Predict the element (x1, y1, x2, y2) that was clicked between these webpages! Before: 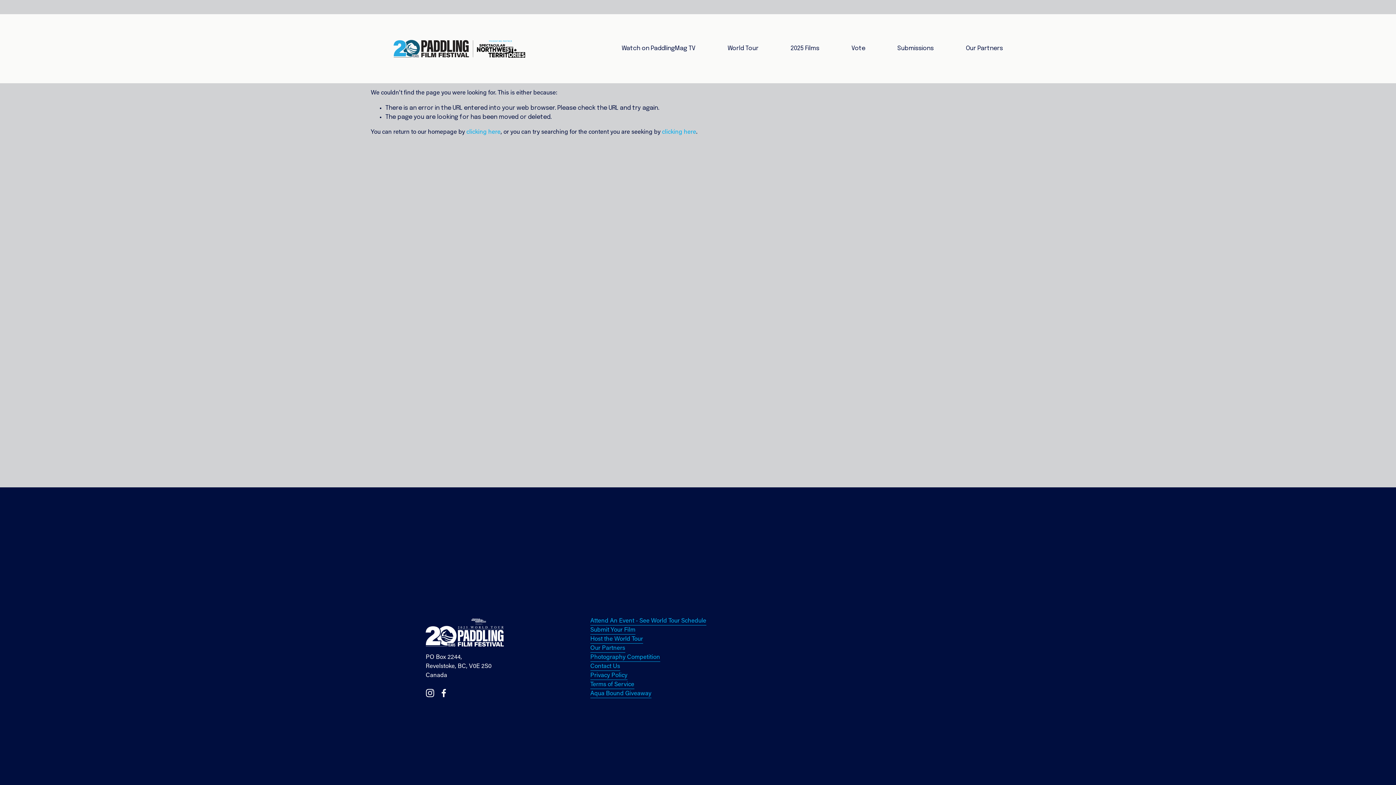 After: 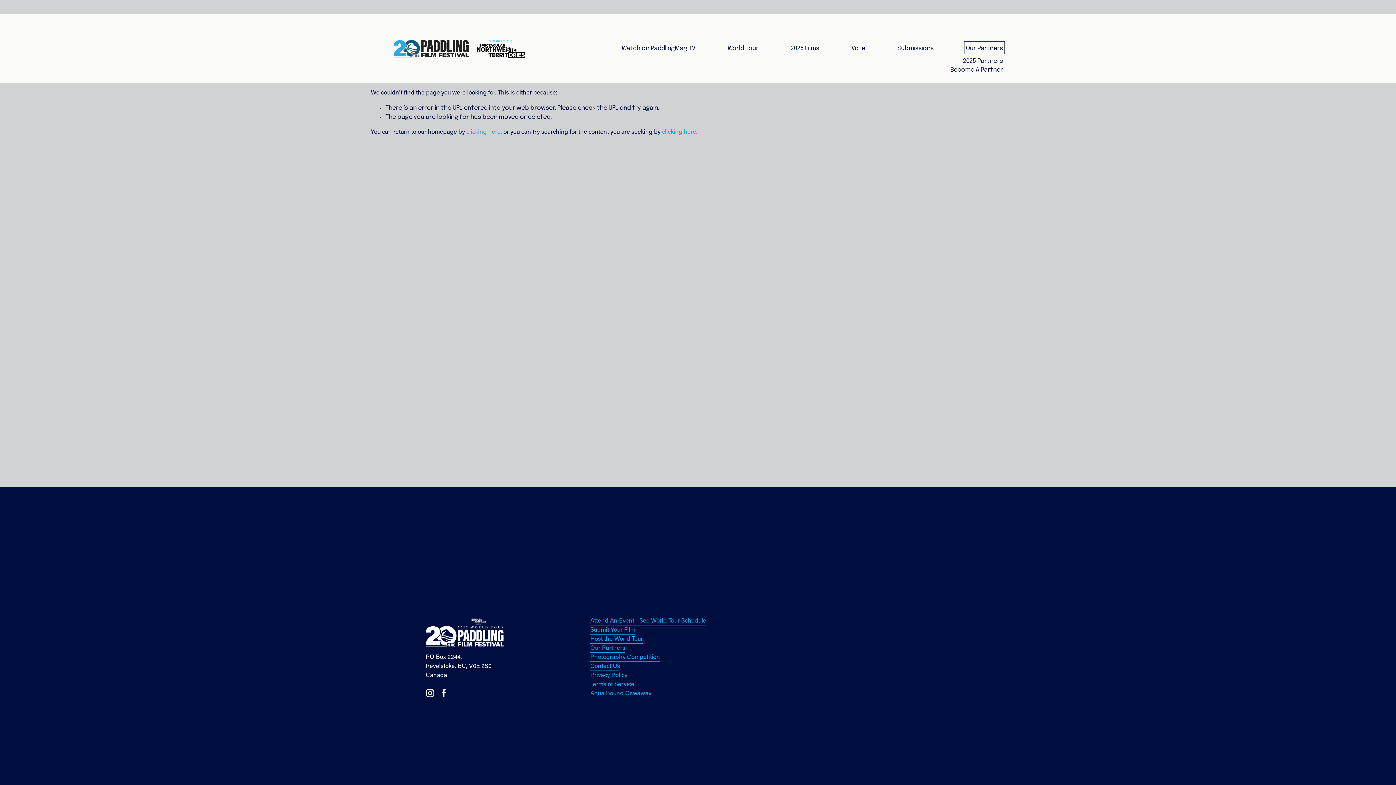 Action: bbox: (966, 43, 1003, 53) label: folder dropdown